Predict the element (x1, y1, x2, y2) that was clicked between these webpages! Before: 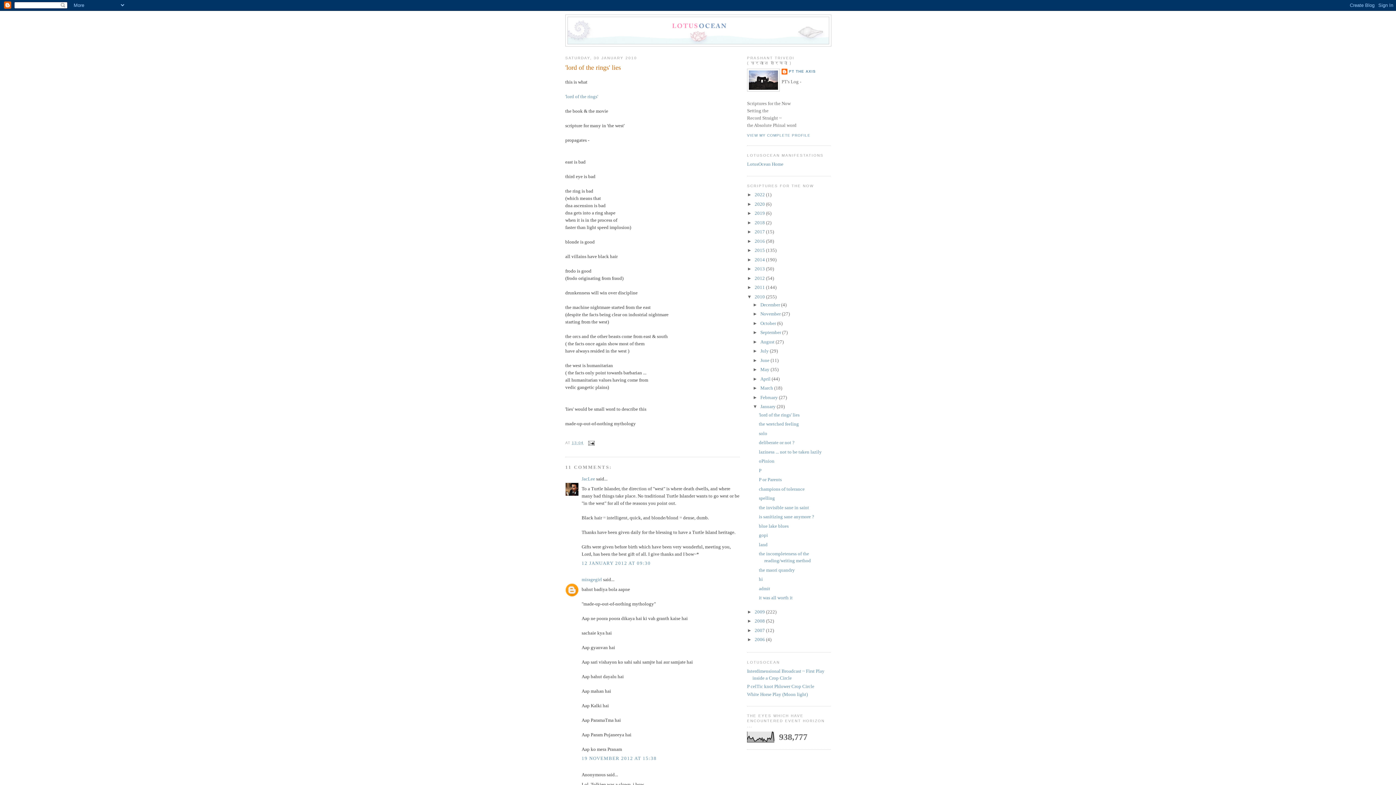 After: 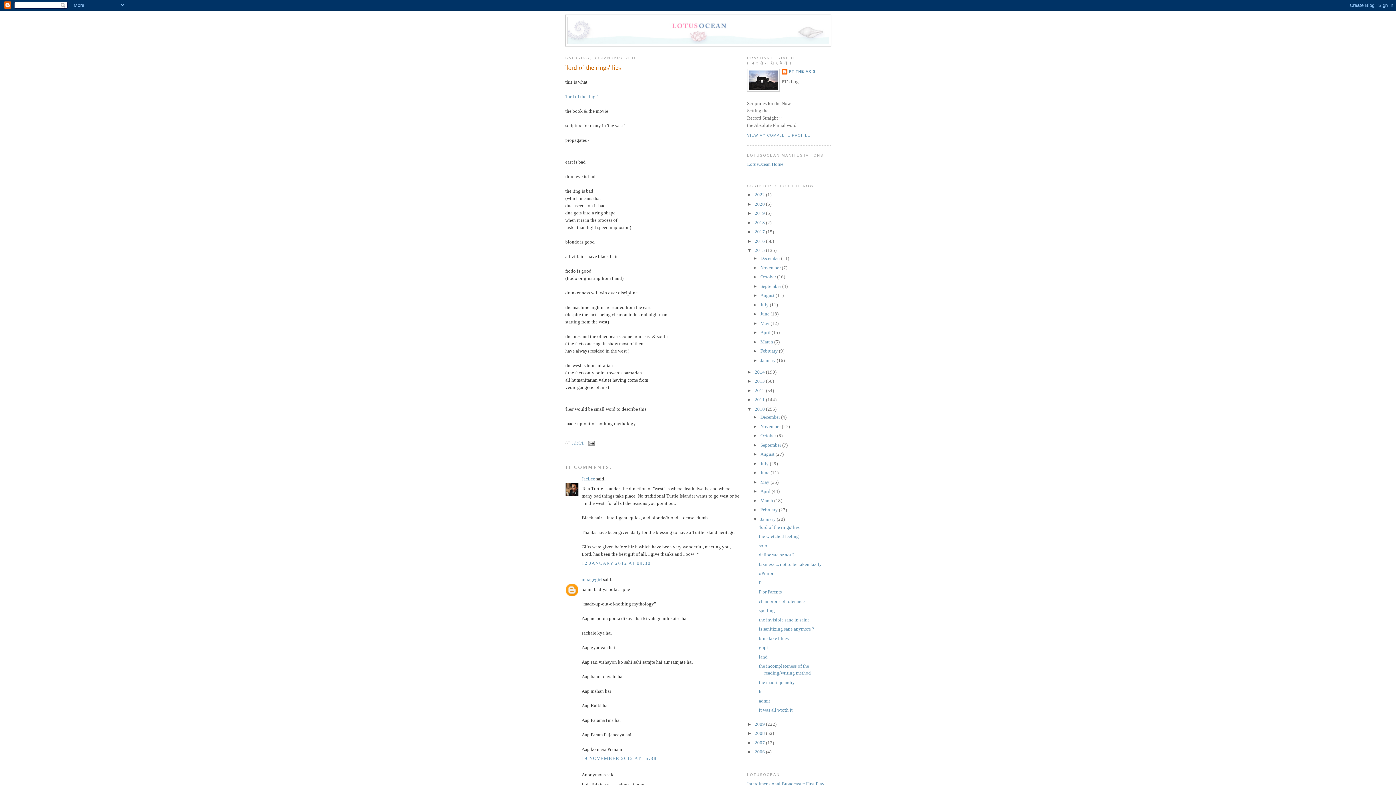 Action: label: ►   bbox: (747, 247, 754, 253)